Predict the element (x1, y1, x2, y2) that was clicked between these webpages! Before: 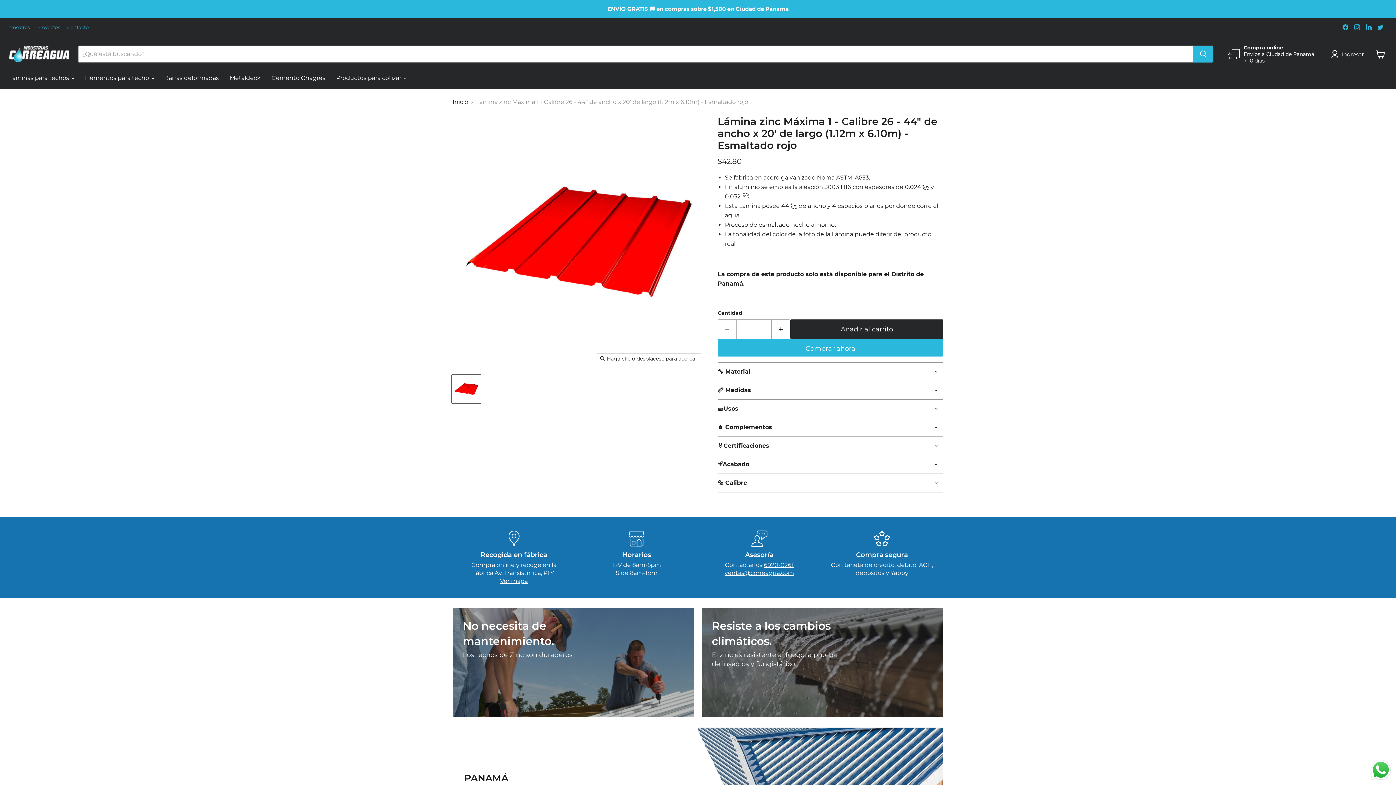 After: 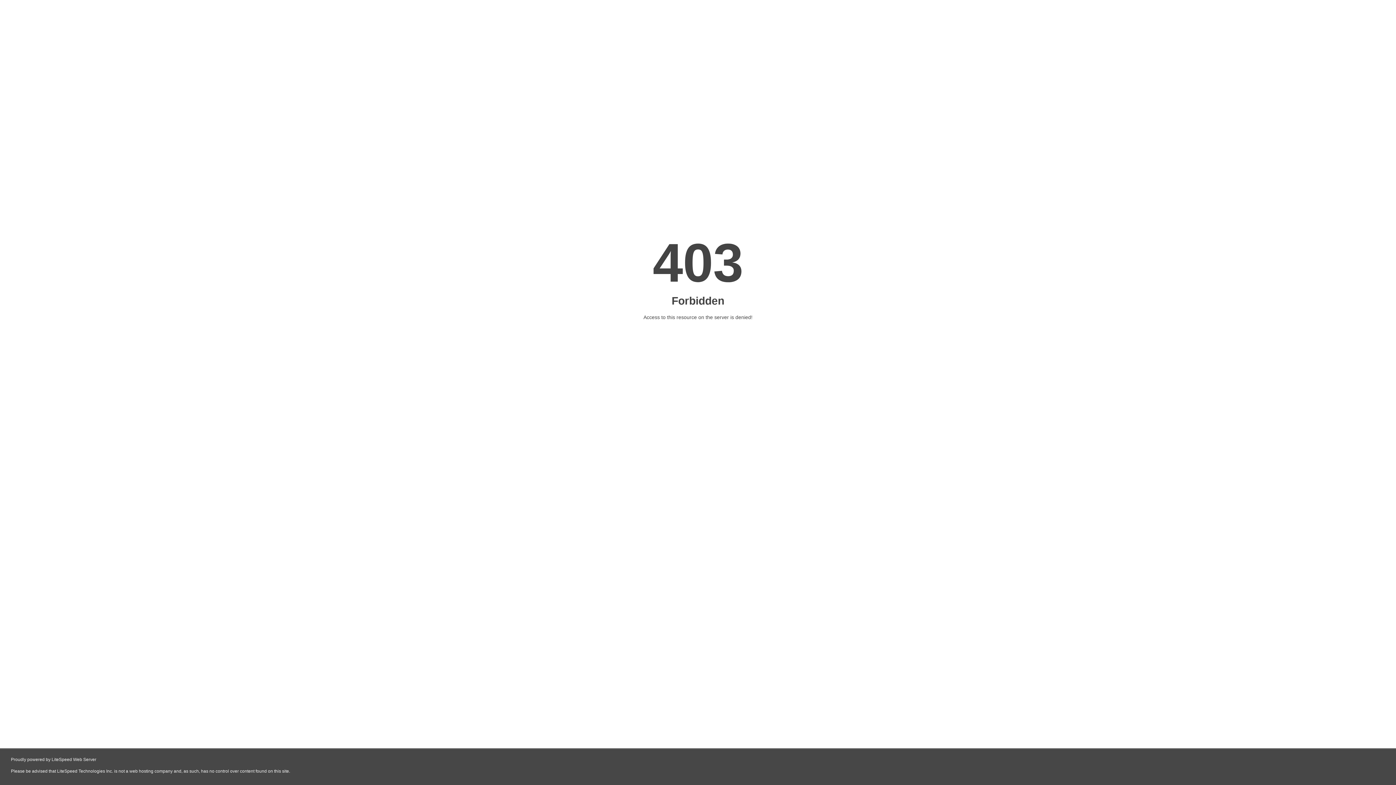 Action: label: Nosotros bbox: (9, 24, 29, 29)